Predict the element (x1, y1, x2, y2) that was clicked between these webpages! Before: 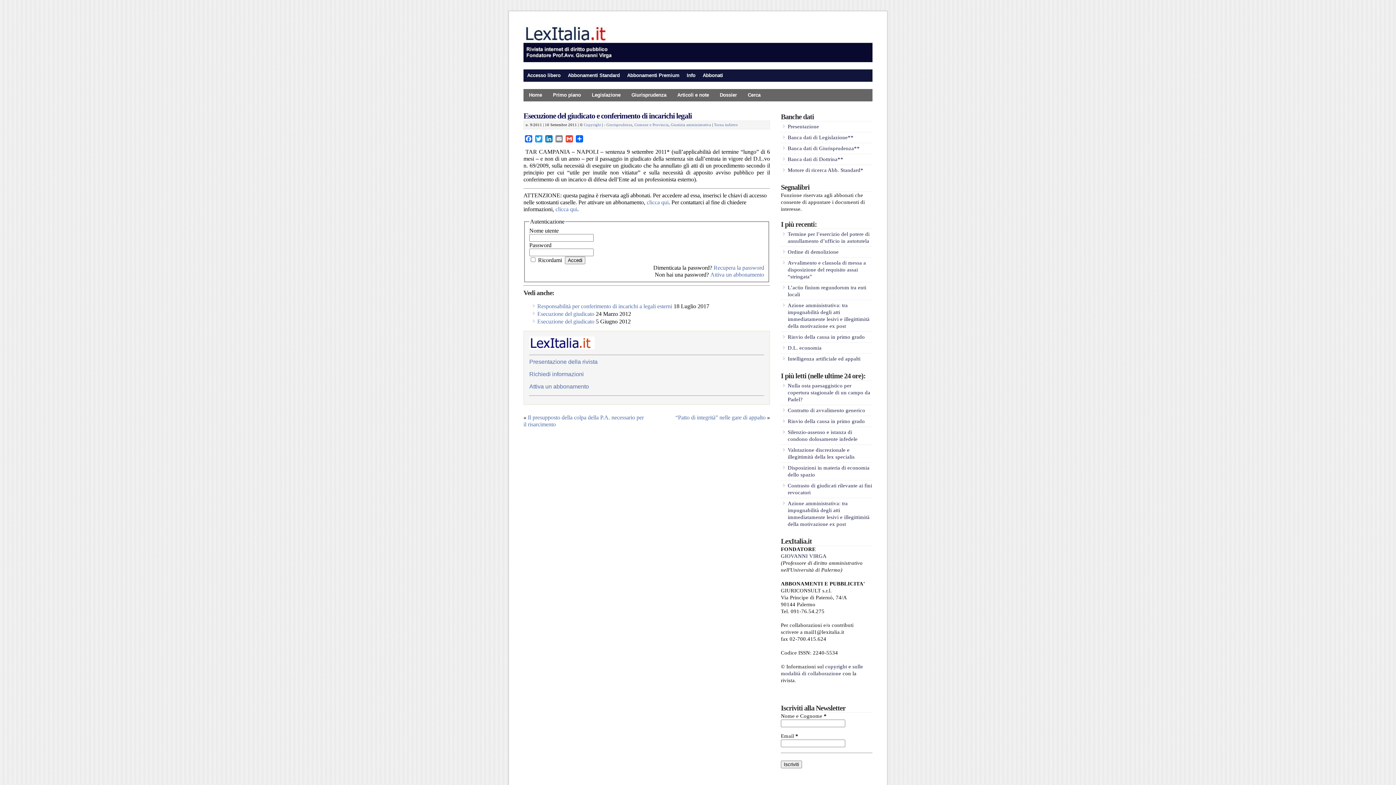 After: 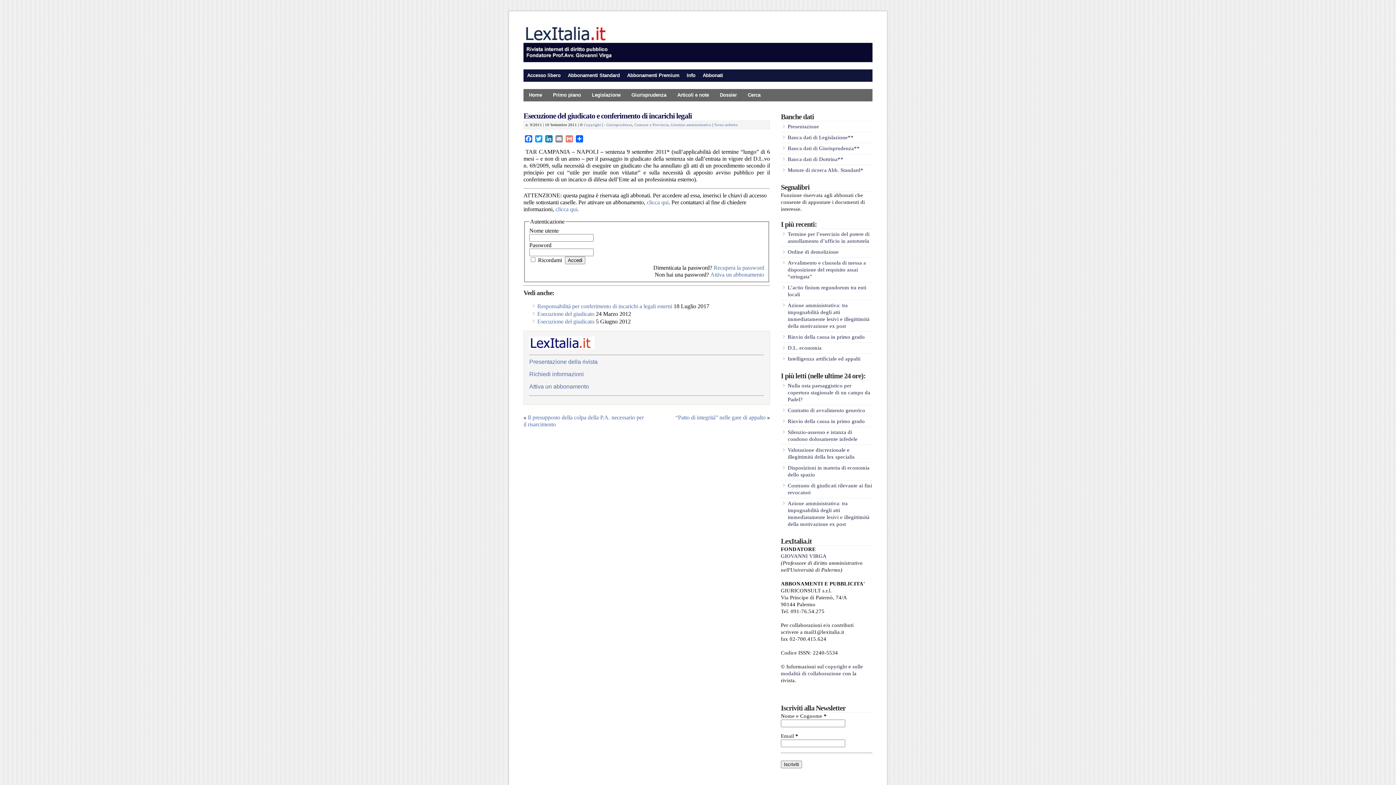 Action: label: Gmail bbox: (564, 135, 574, 142)